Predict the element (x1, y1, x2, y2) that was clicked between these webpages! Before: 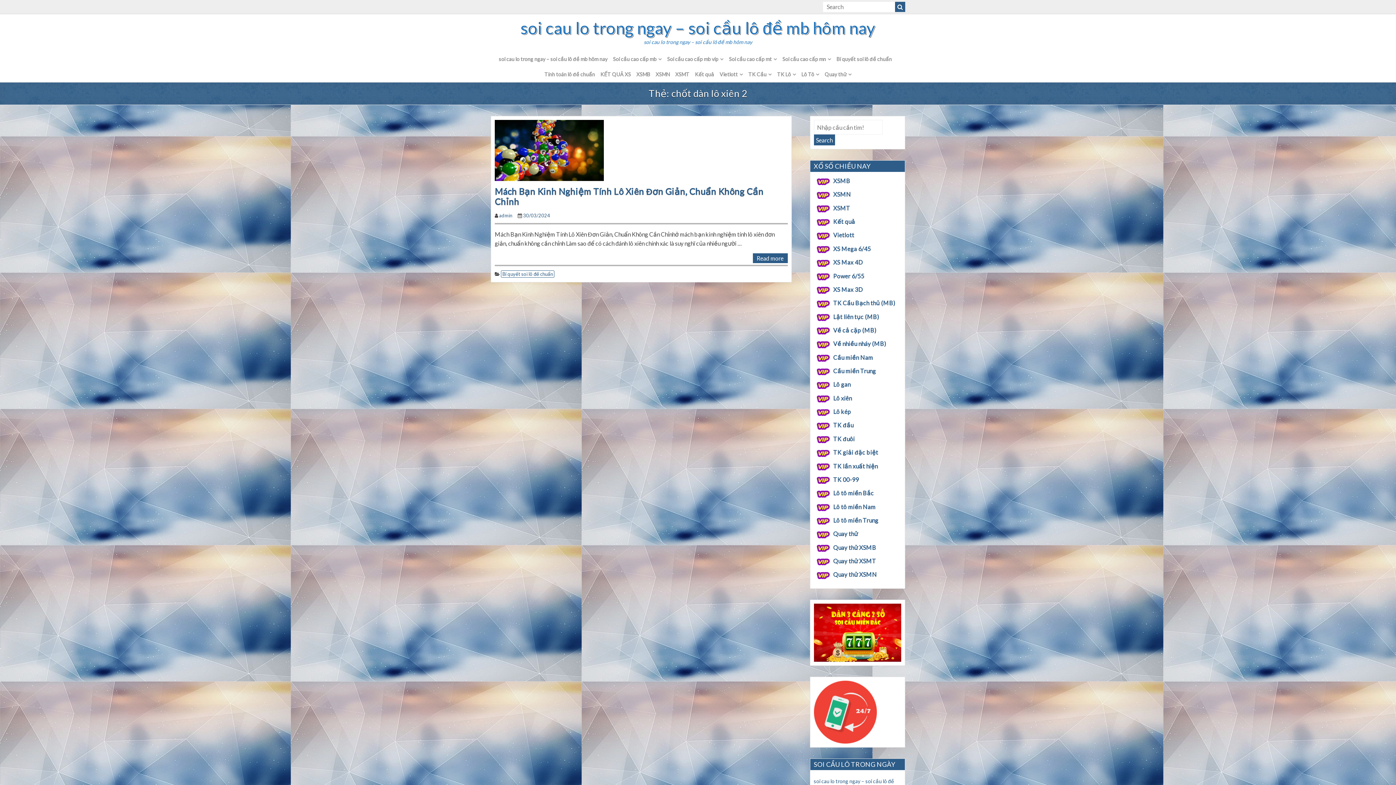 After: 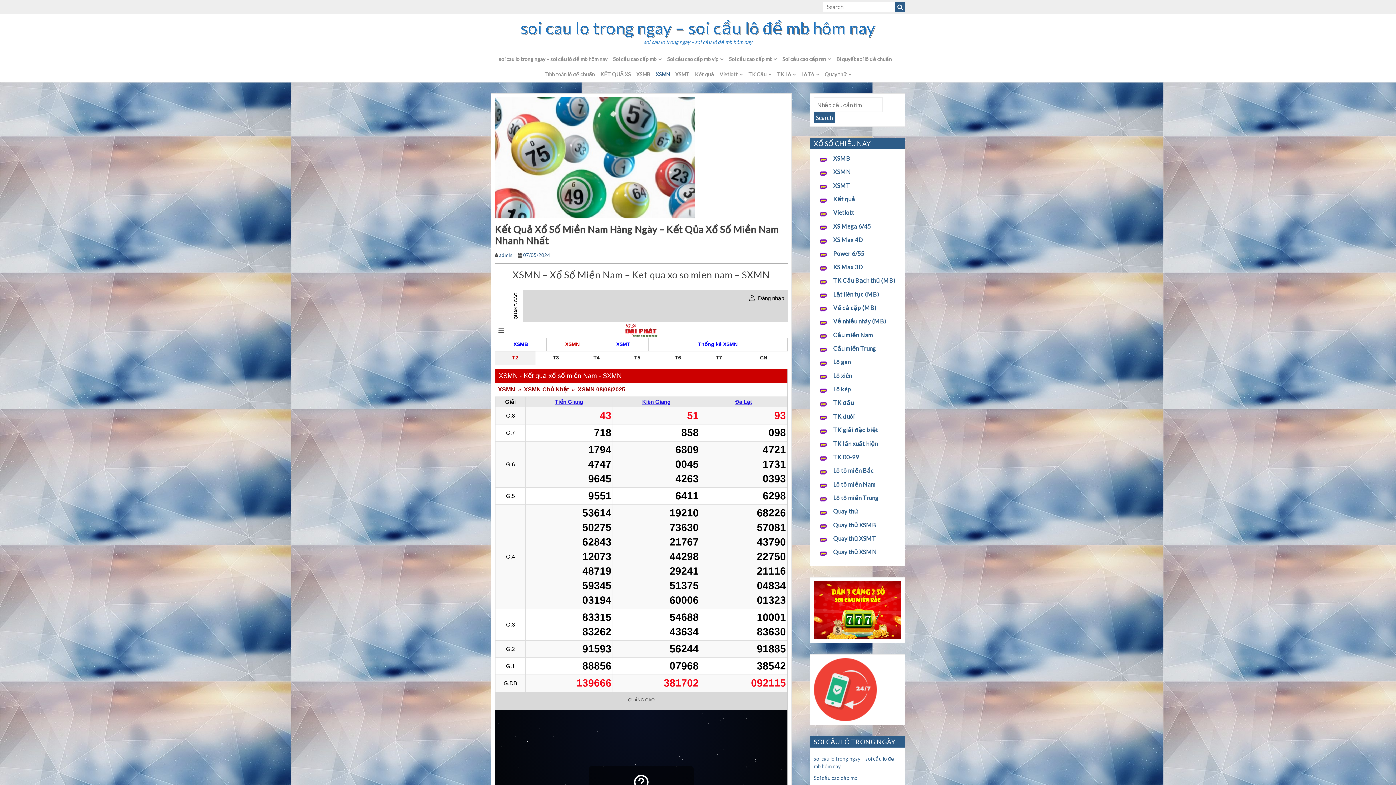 Action: label: XSMN bbox: (655, 66, 670, 82)